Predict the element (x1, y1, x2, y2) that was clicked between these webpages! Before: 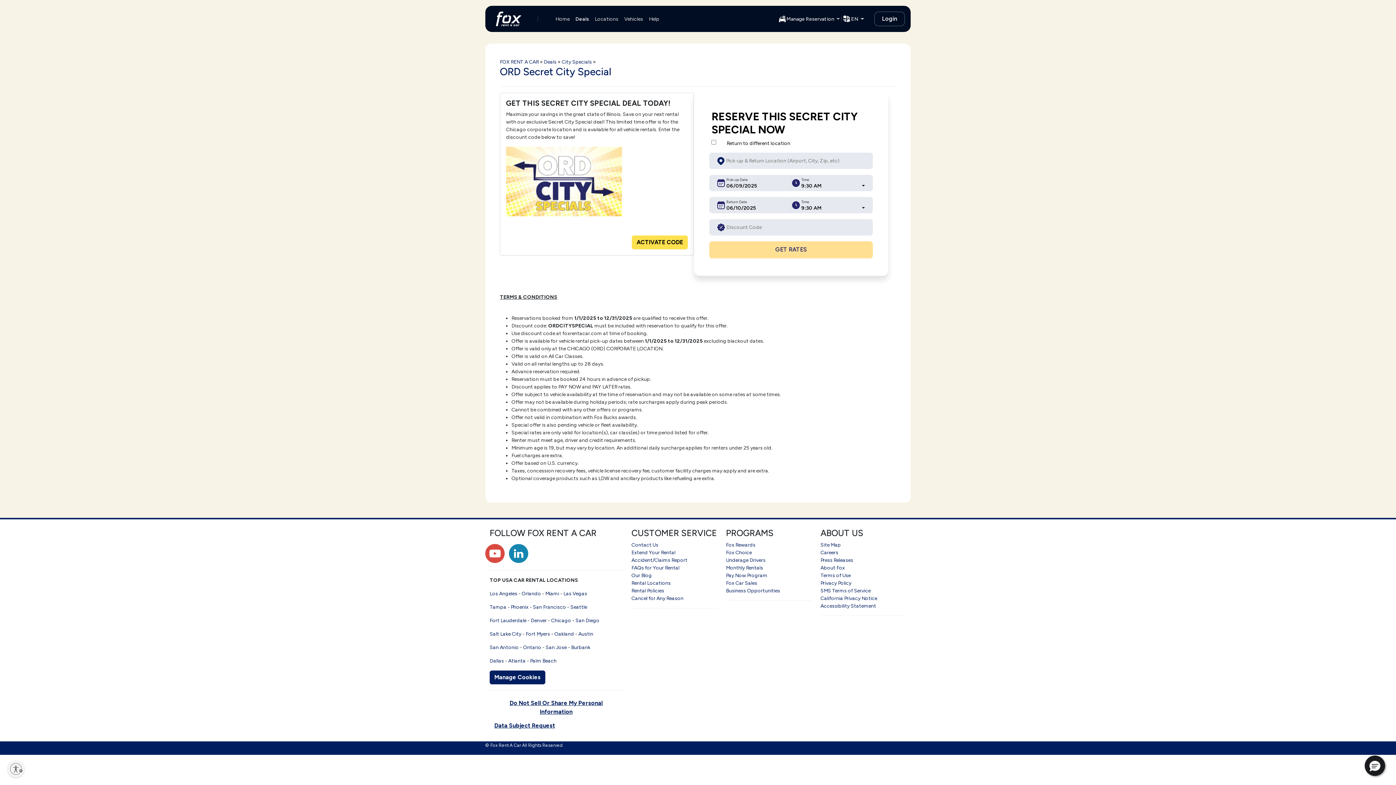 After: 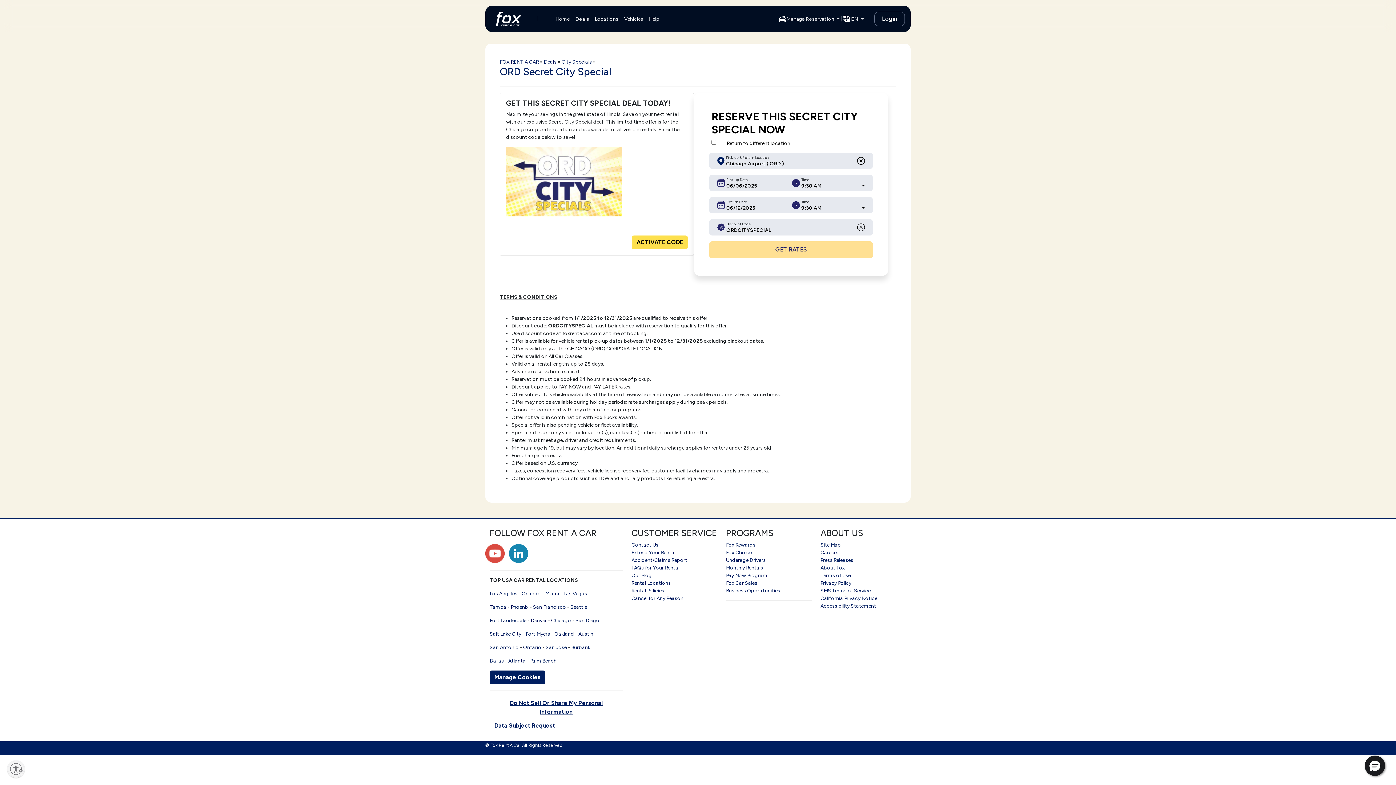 Action: bbox: (632, 235, 688, 249) label: ACTIVATE CODE